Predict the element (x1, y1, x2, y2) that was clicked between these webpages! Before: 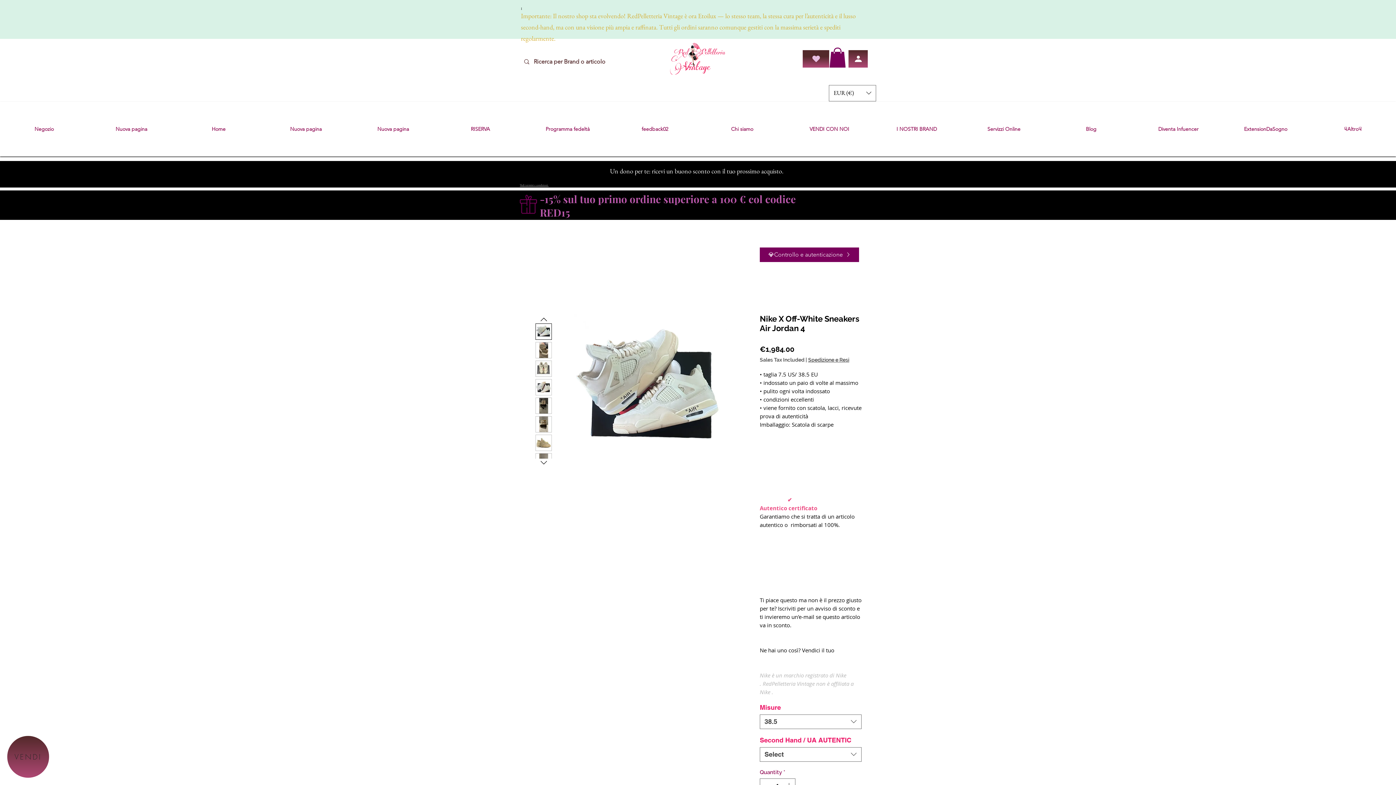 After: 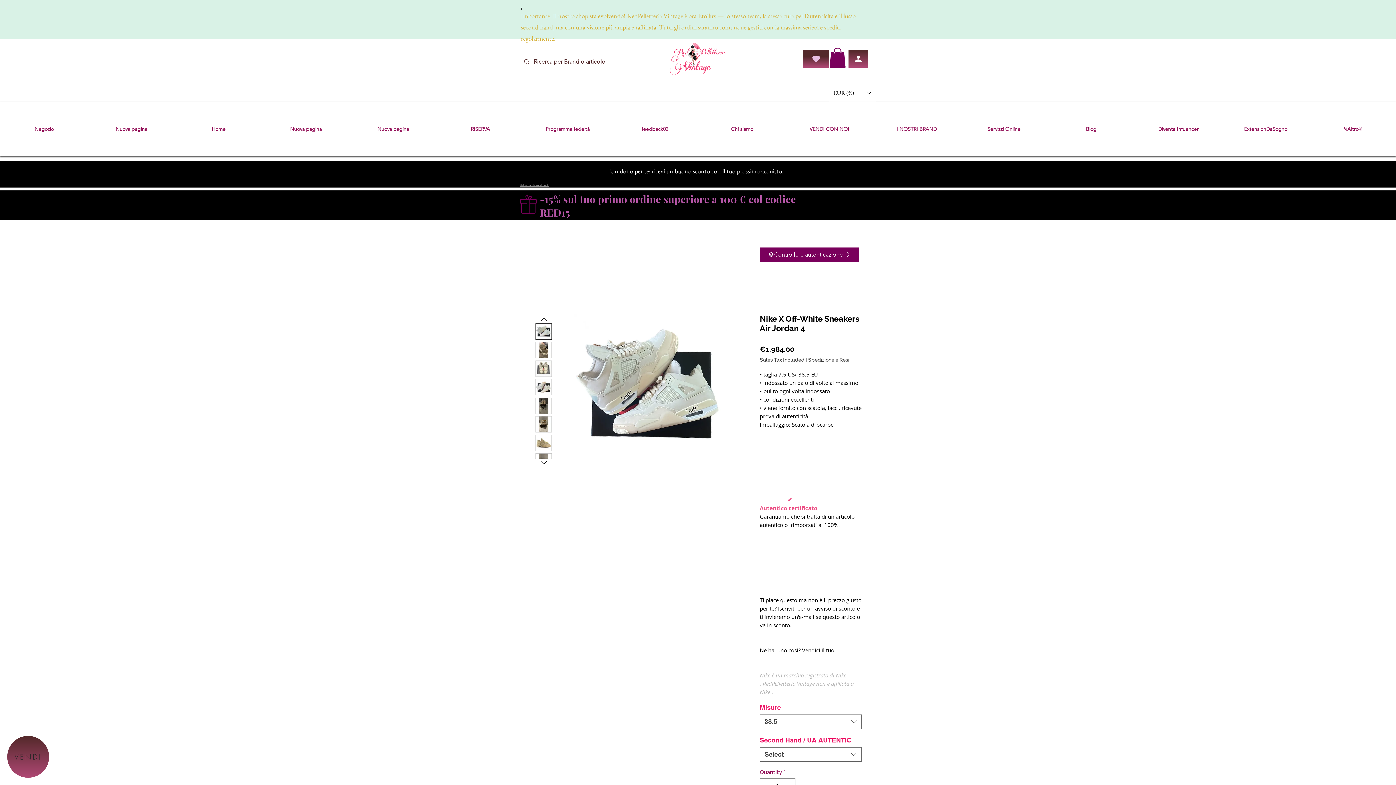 Action: bbox: (535, 397, 552, 414)